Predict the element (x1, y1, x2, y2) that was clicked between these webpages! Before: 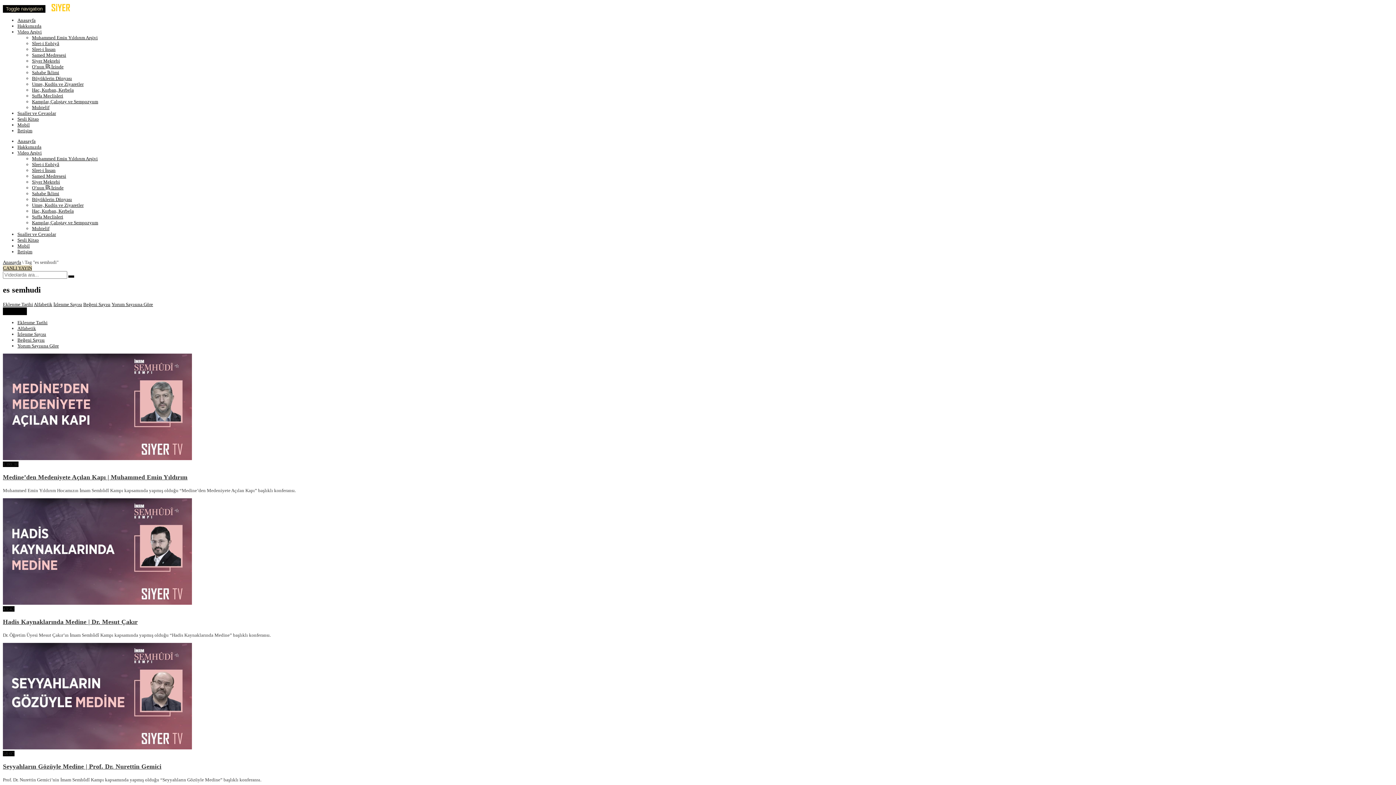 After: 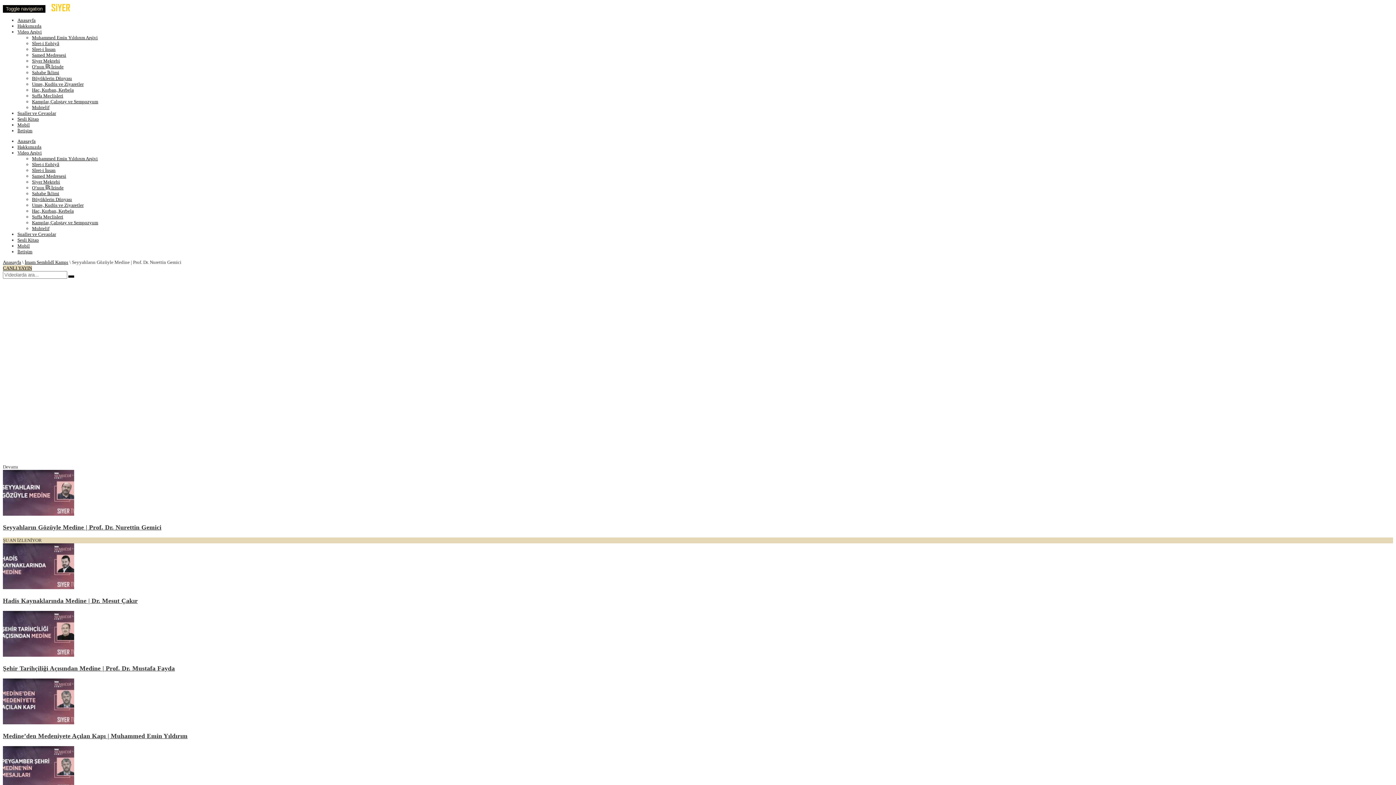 Action: bbox: (2, 745, 192, 750)